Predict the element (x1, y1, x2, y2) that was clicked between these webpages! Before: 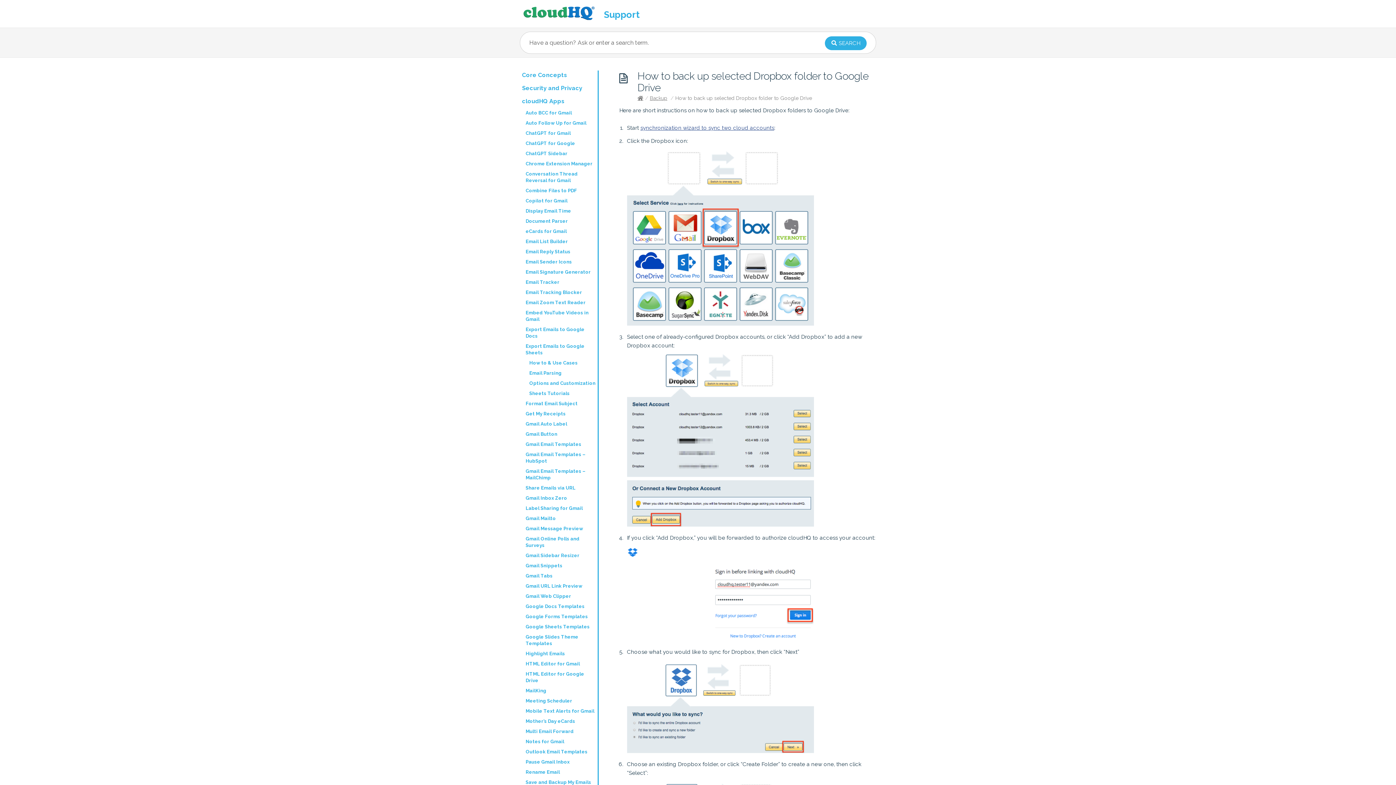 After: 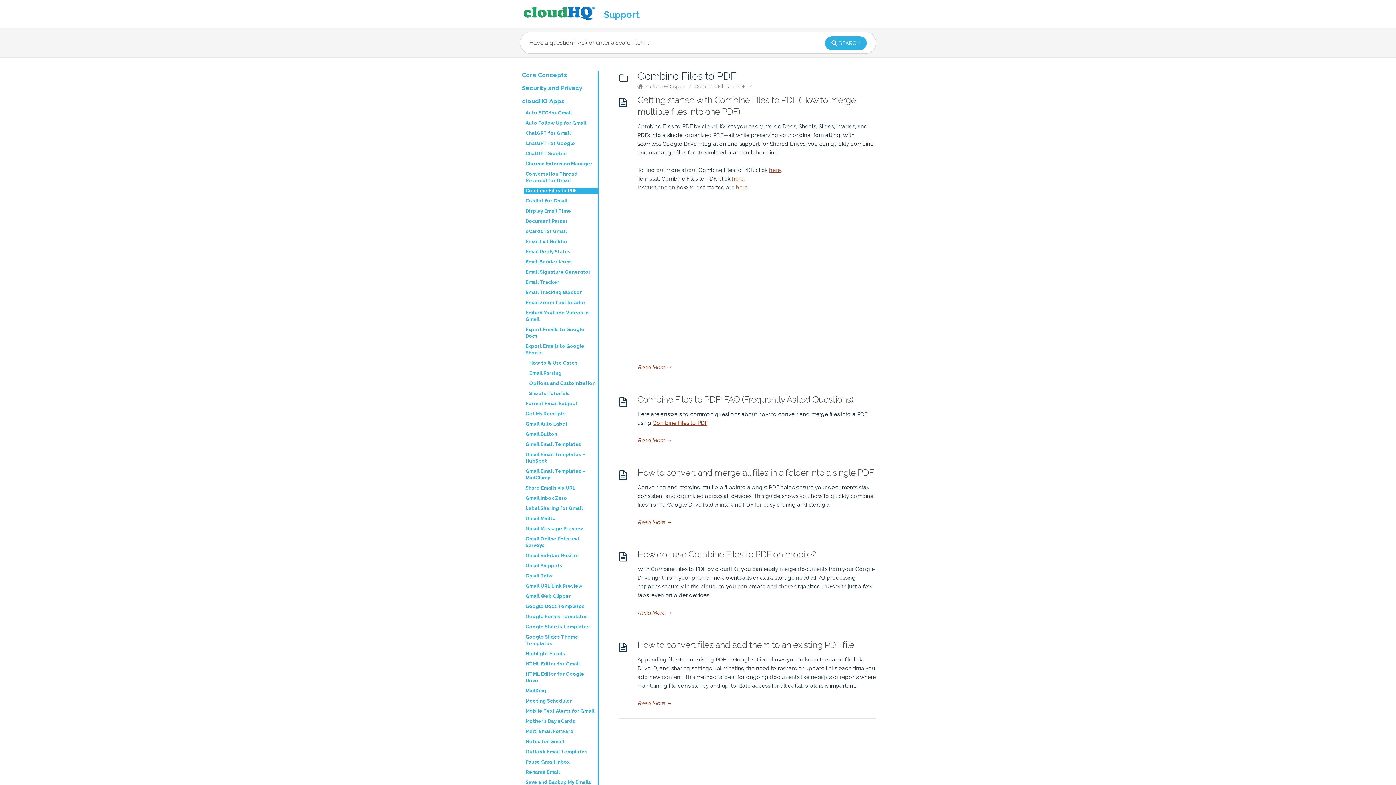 Action: label: Combine Files to PDF bbox: (524, 187, 597, 194)